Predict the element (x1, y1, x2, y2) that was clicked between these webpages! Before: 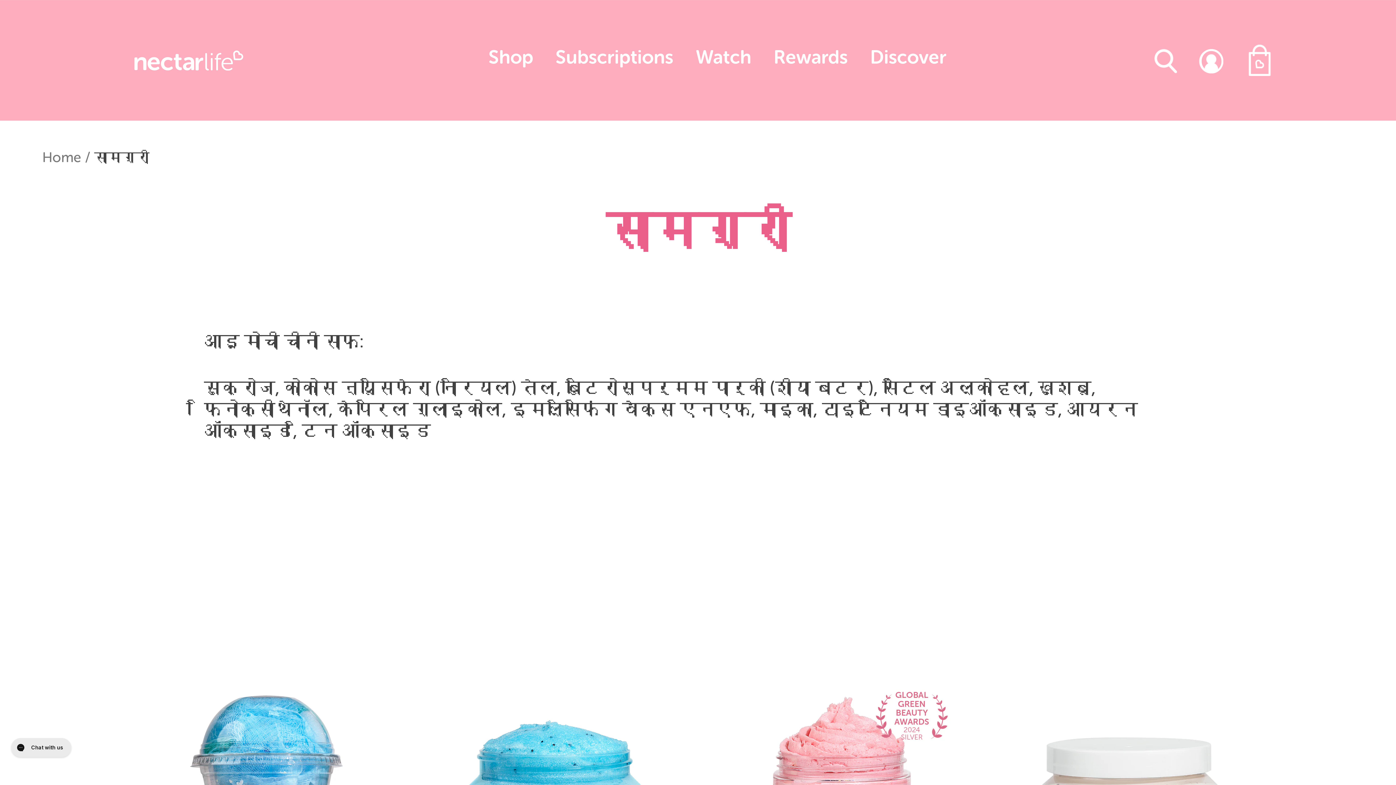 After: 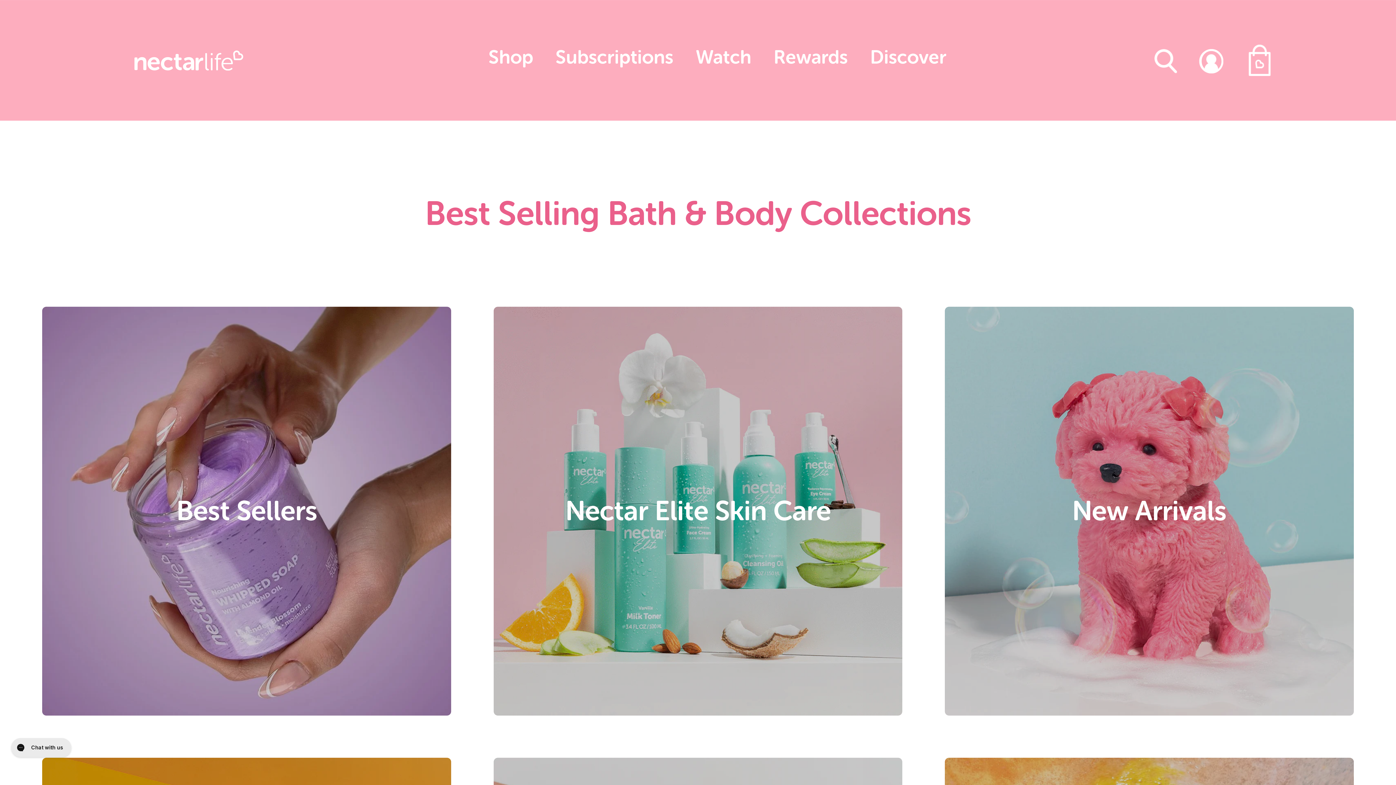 Action: bbox: (477, 37, 544, 83) label: Shop